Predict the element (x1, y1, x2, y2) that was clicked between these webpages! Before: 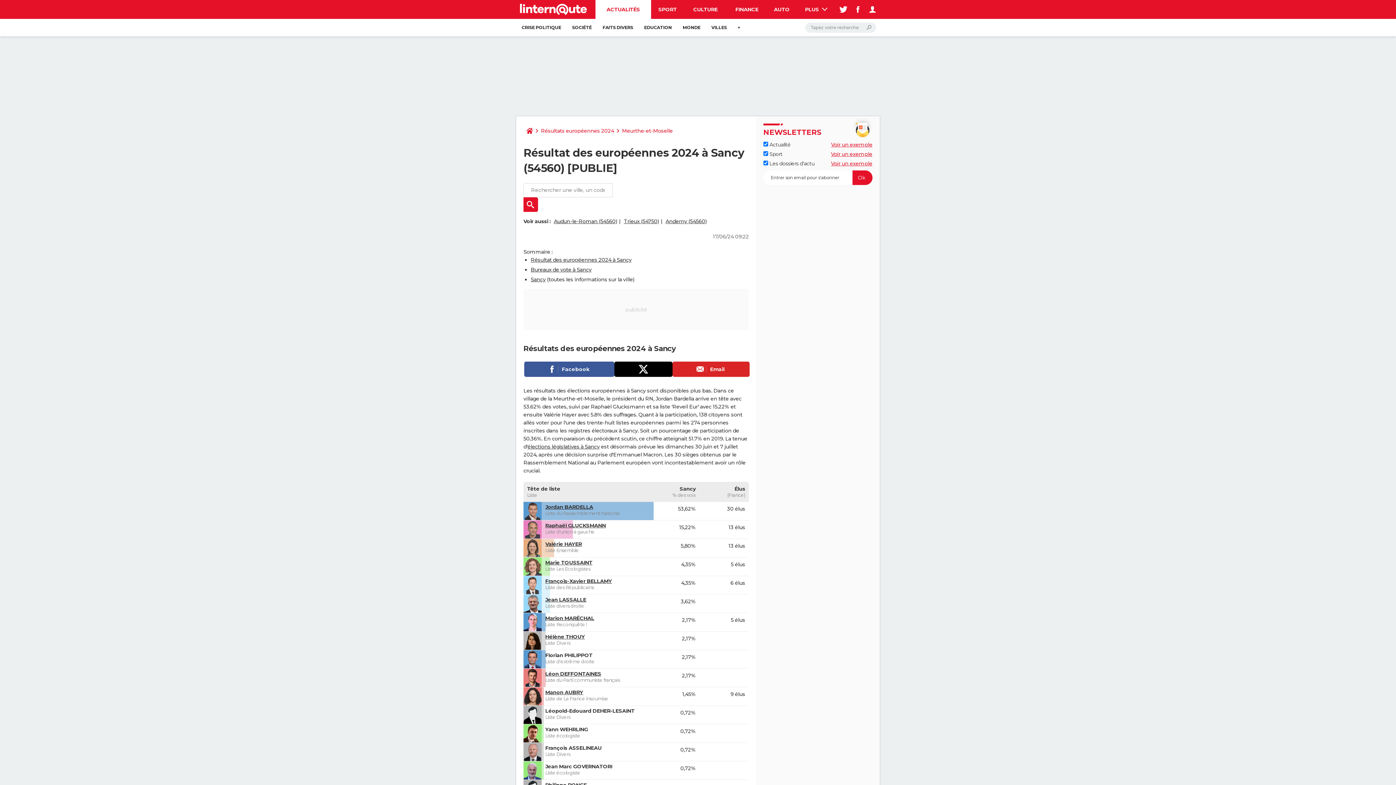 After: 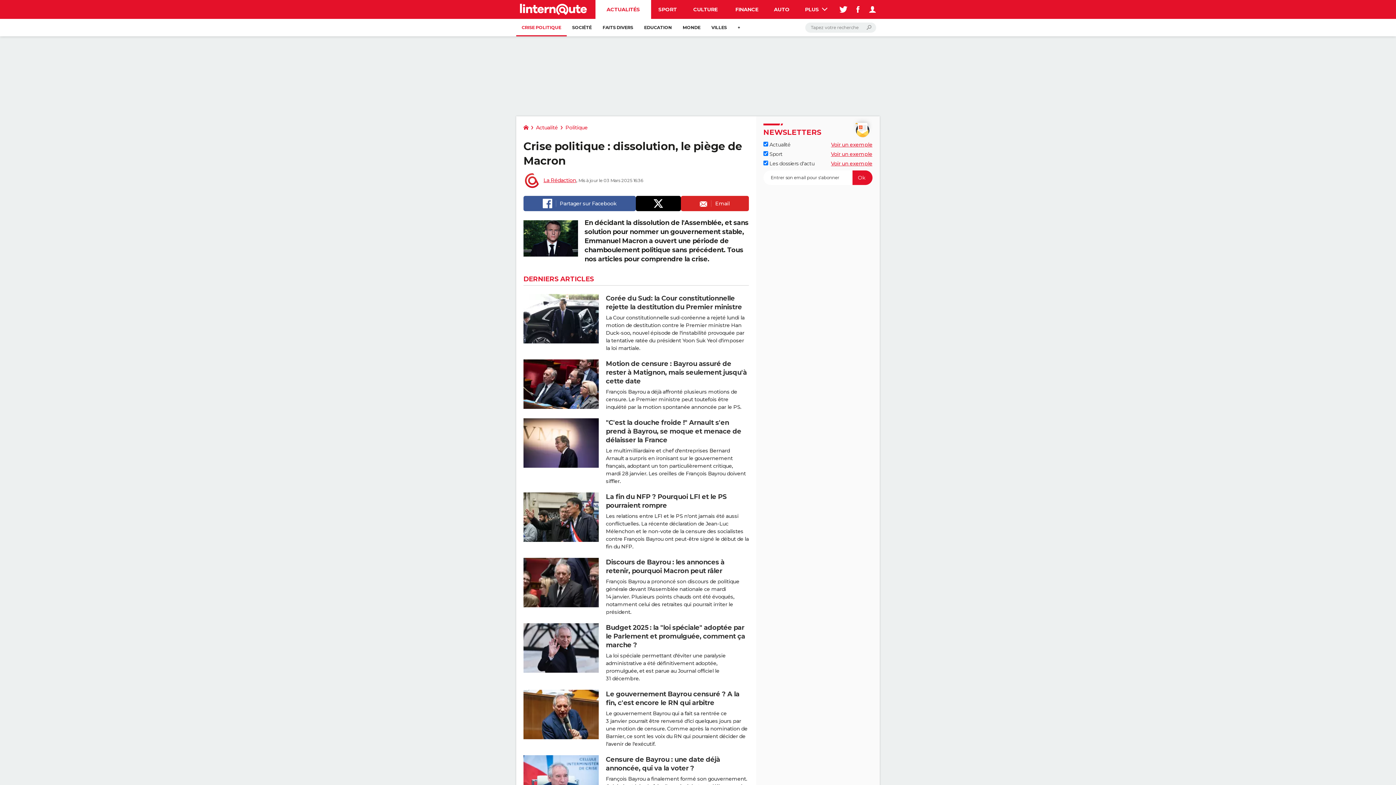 Action: label: CRISE POLITIQUE bbox: (516, 18, 566, 36)